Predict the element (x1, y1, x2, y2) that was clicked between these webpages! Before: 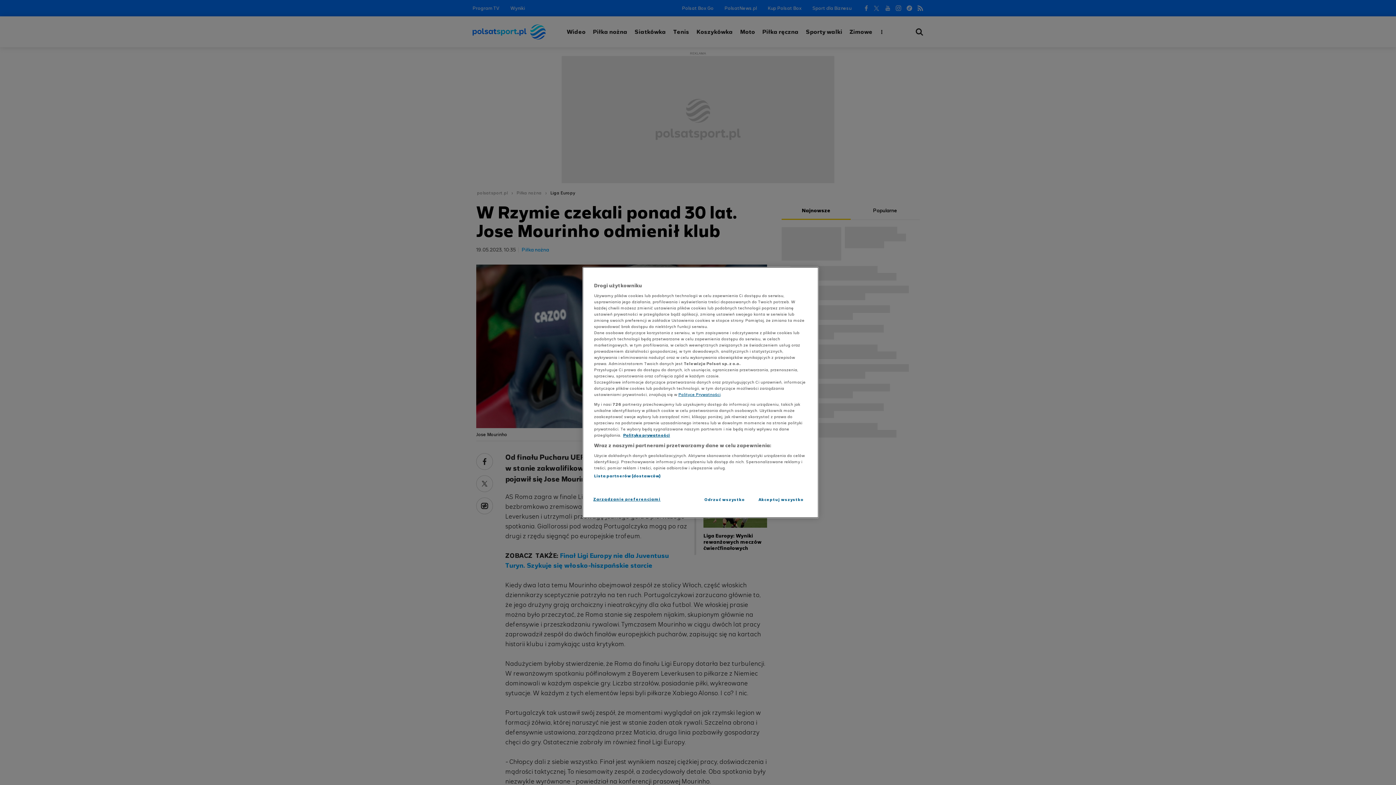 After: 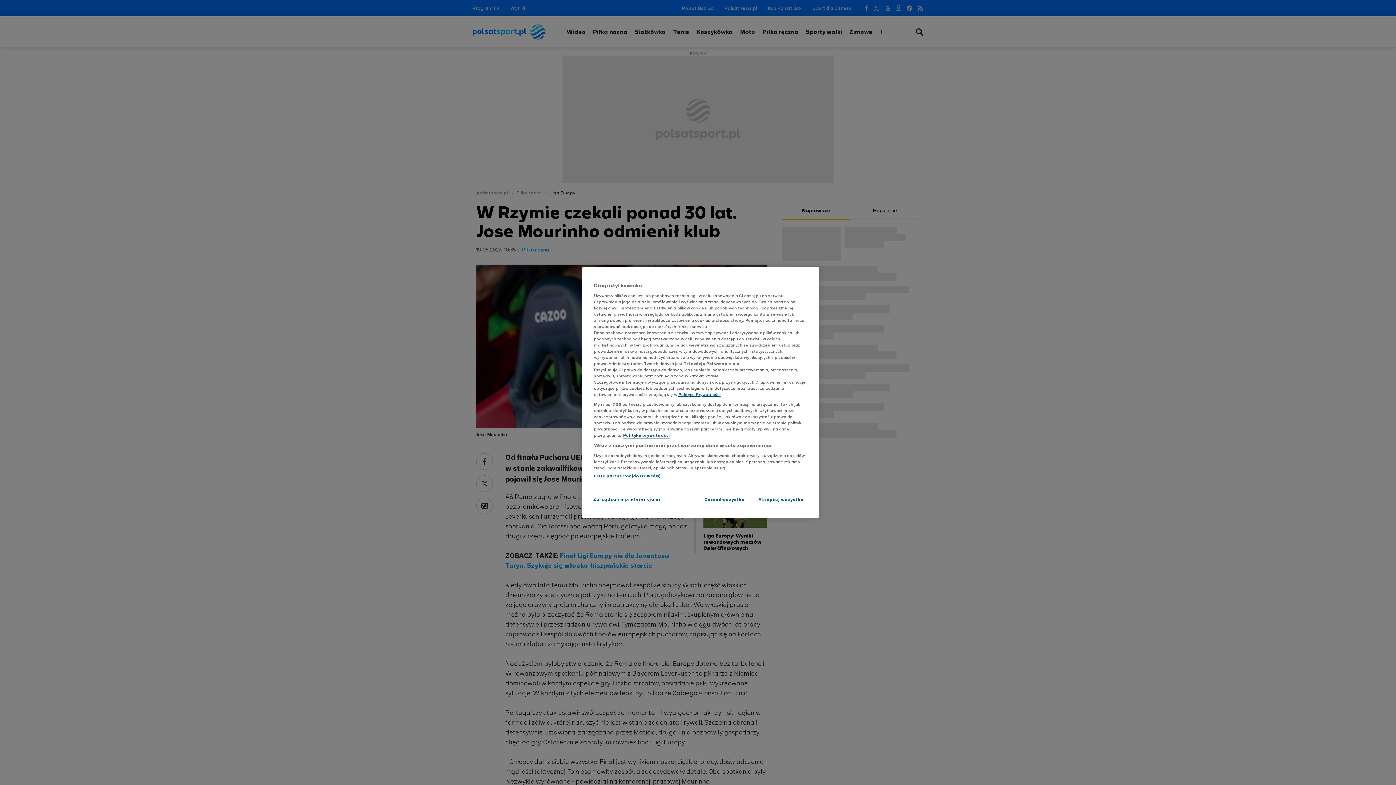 Action: label: Polityka prywatności, otwiera się w nowym oknie bbox: (623, 432, 670, 438)